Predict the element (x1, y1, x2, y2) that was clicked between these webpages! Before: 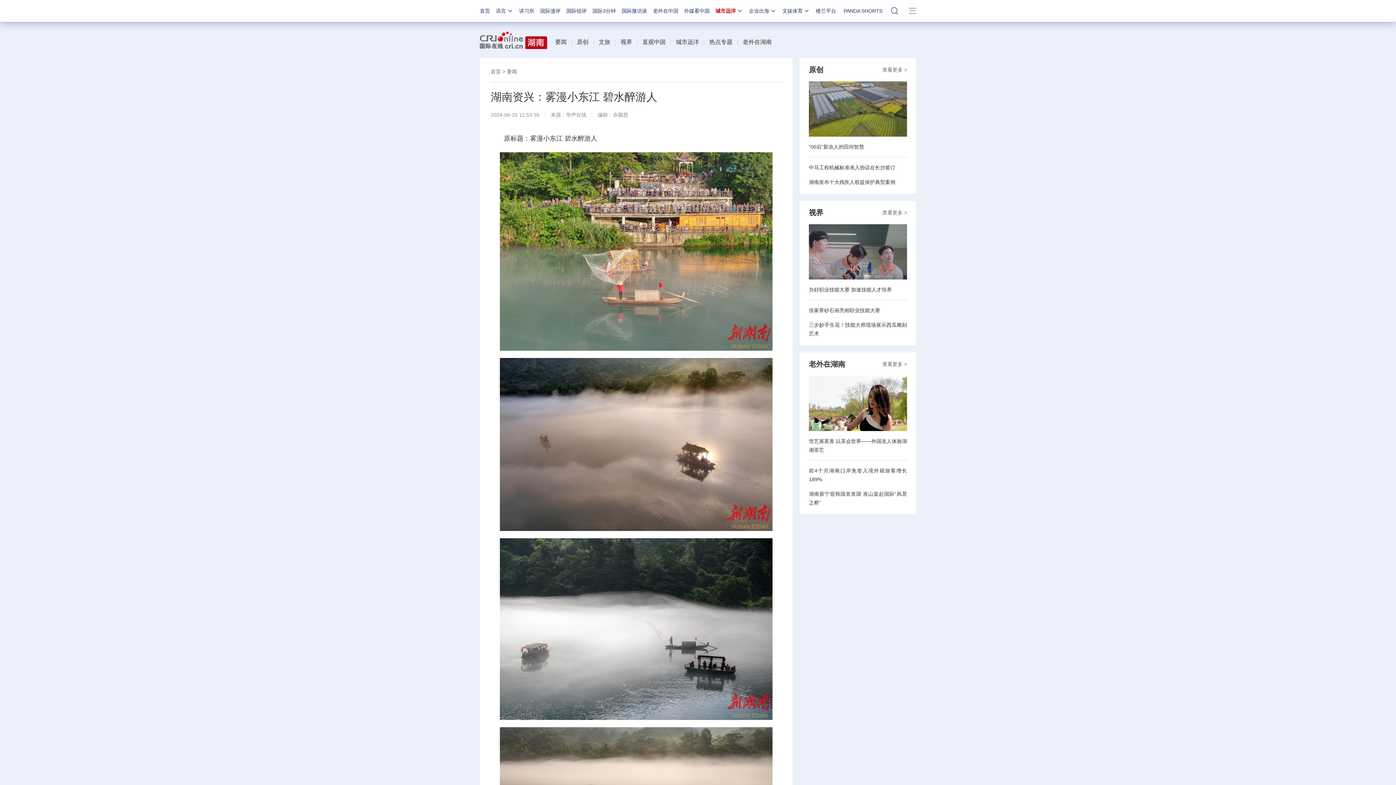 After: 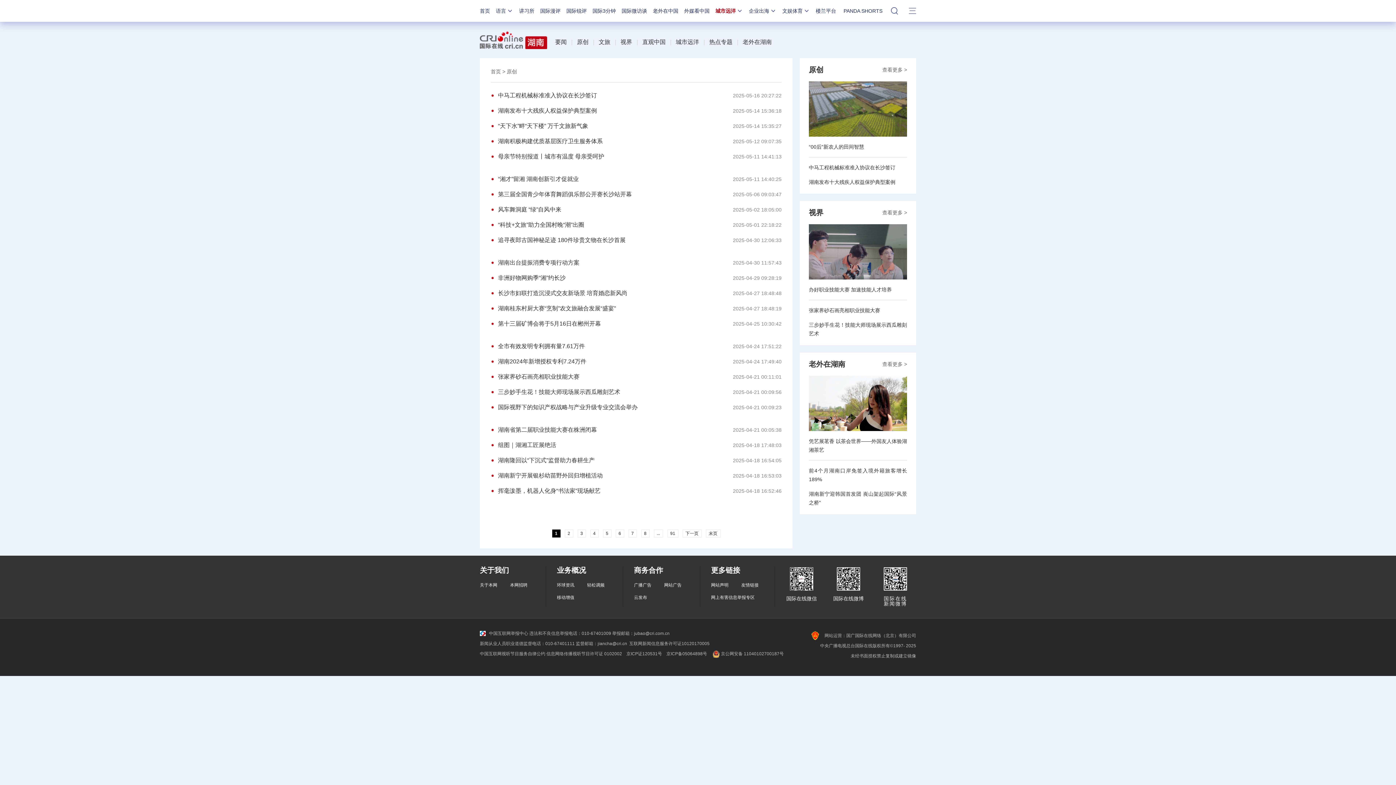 Action: label: 原创 bbox: (577, 38, 588, 45)